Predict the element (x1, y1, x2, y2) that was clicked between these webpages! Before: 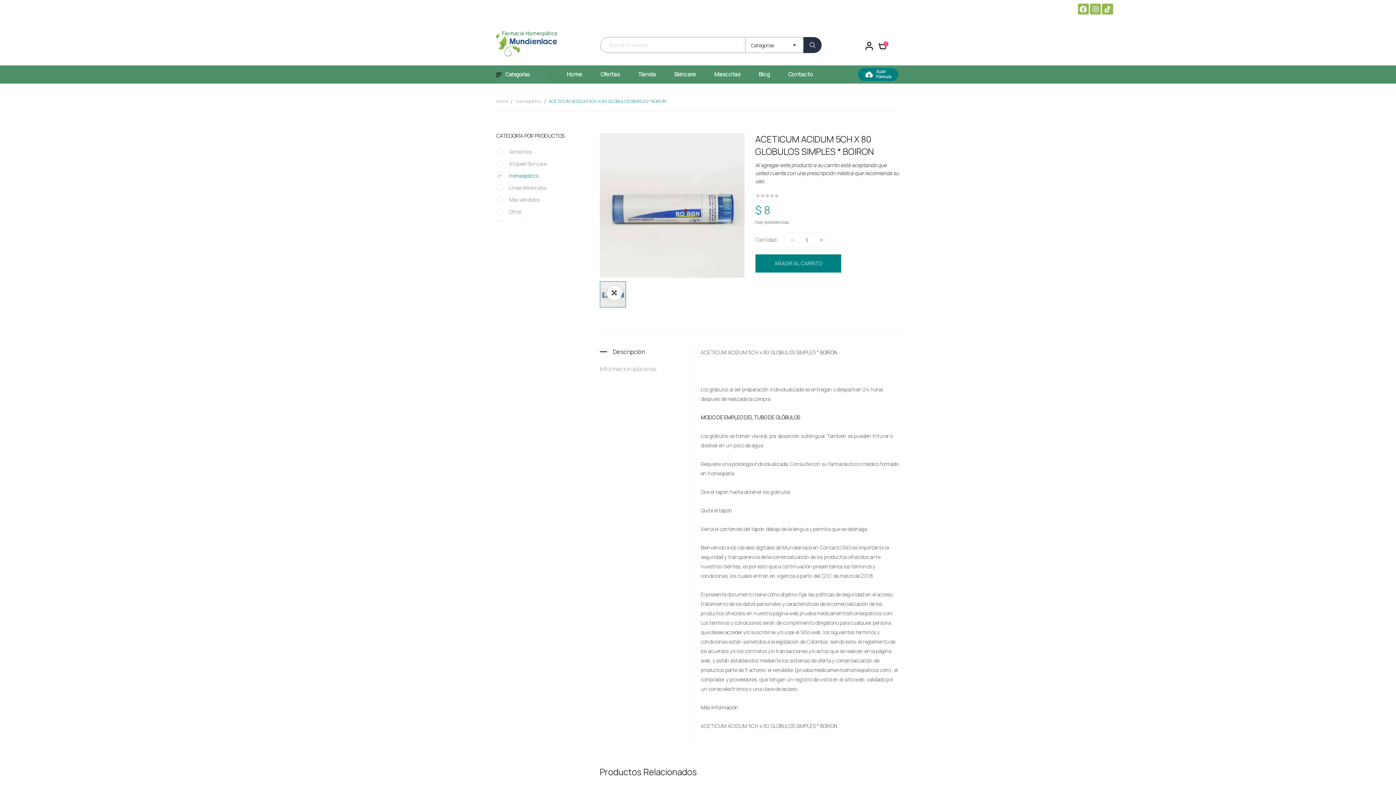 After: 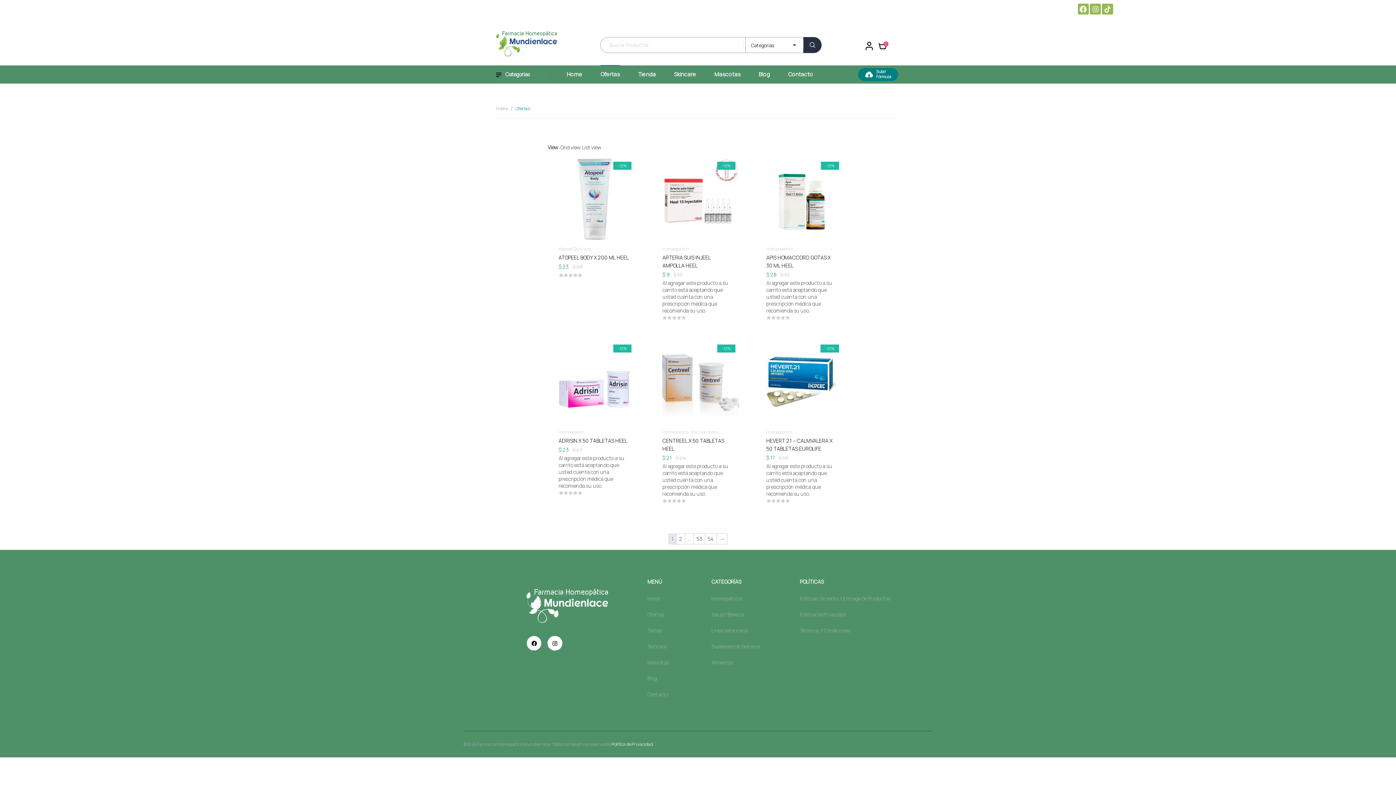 Action: bbox: (591, 65, 629, 83) label: Ofertas